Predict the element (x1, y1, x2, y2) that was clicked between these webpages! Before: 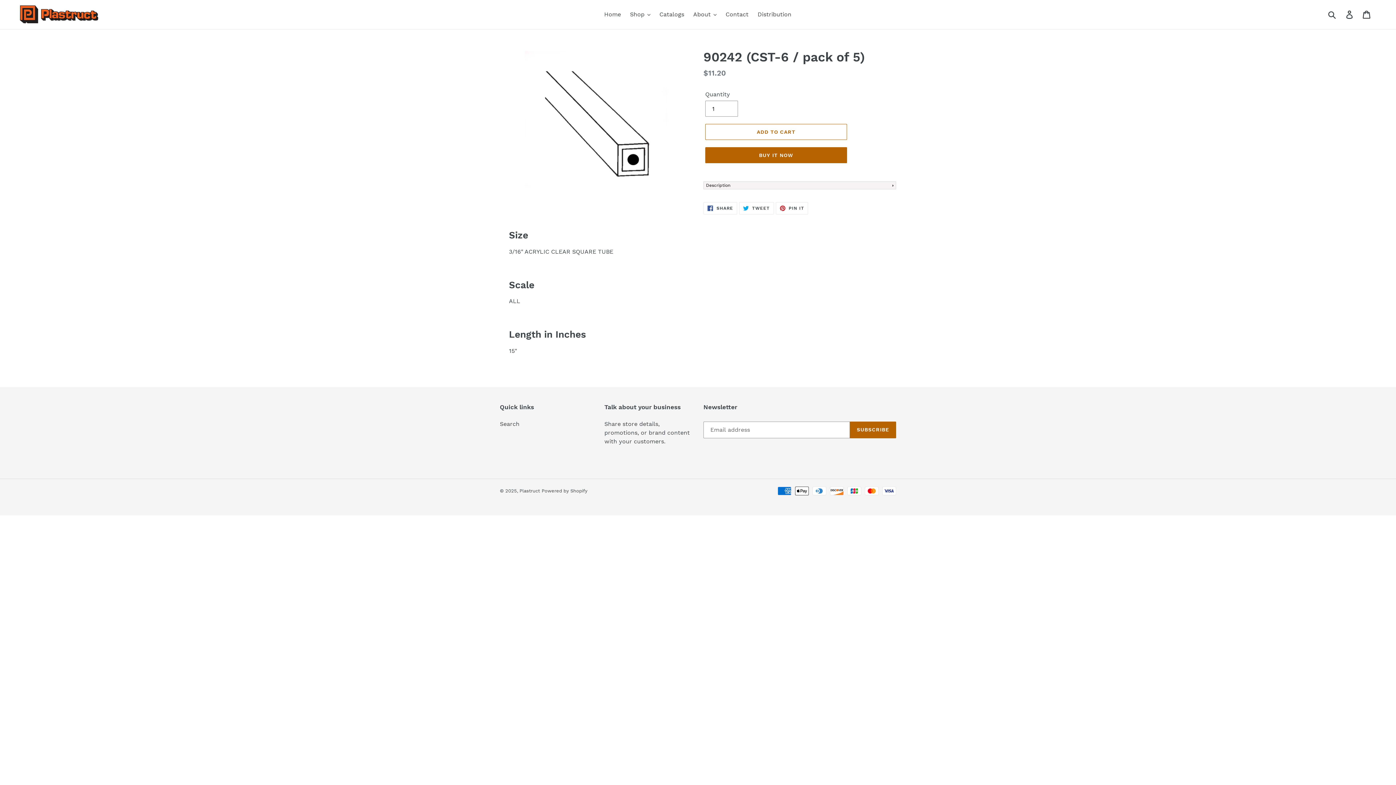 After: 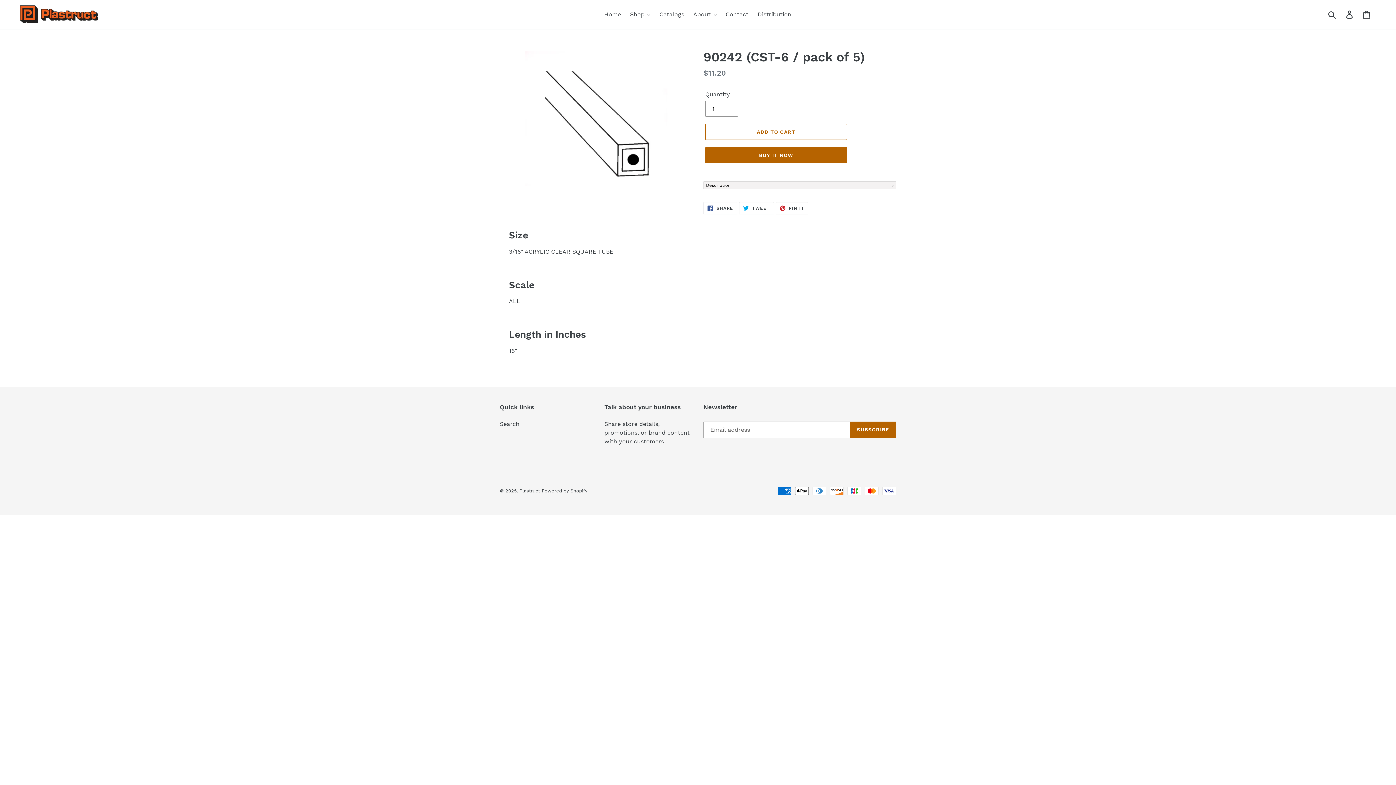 Action: label:  PIN IT
PIN ON PINTEREST bbox: (775, 202, 808, 214)